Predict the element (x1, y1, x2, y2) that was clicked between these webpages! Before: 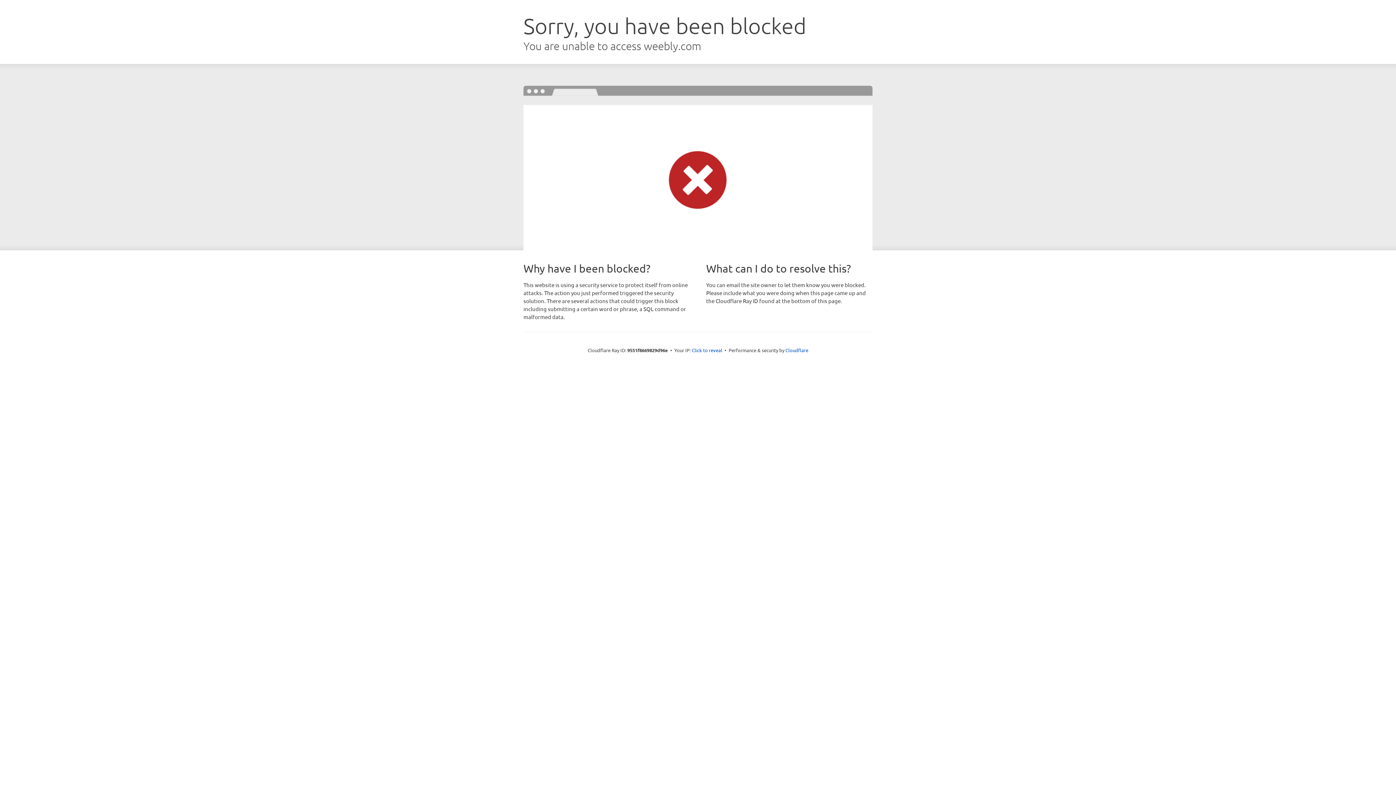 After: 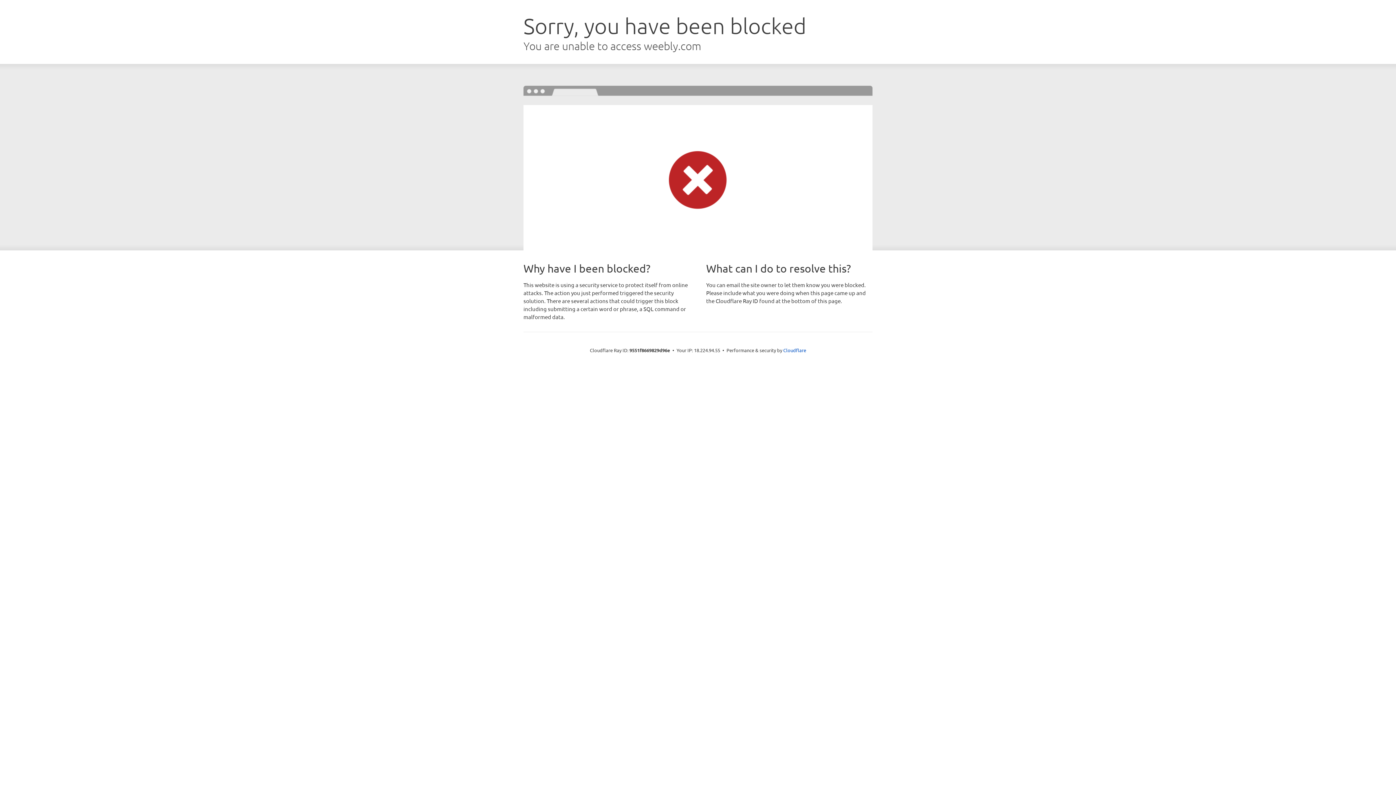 Action: label: Click to reveal bbox: (692, 346, 722, 353)